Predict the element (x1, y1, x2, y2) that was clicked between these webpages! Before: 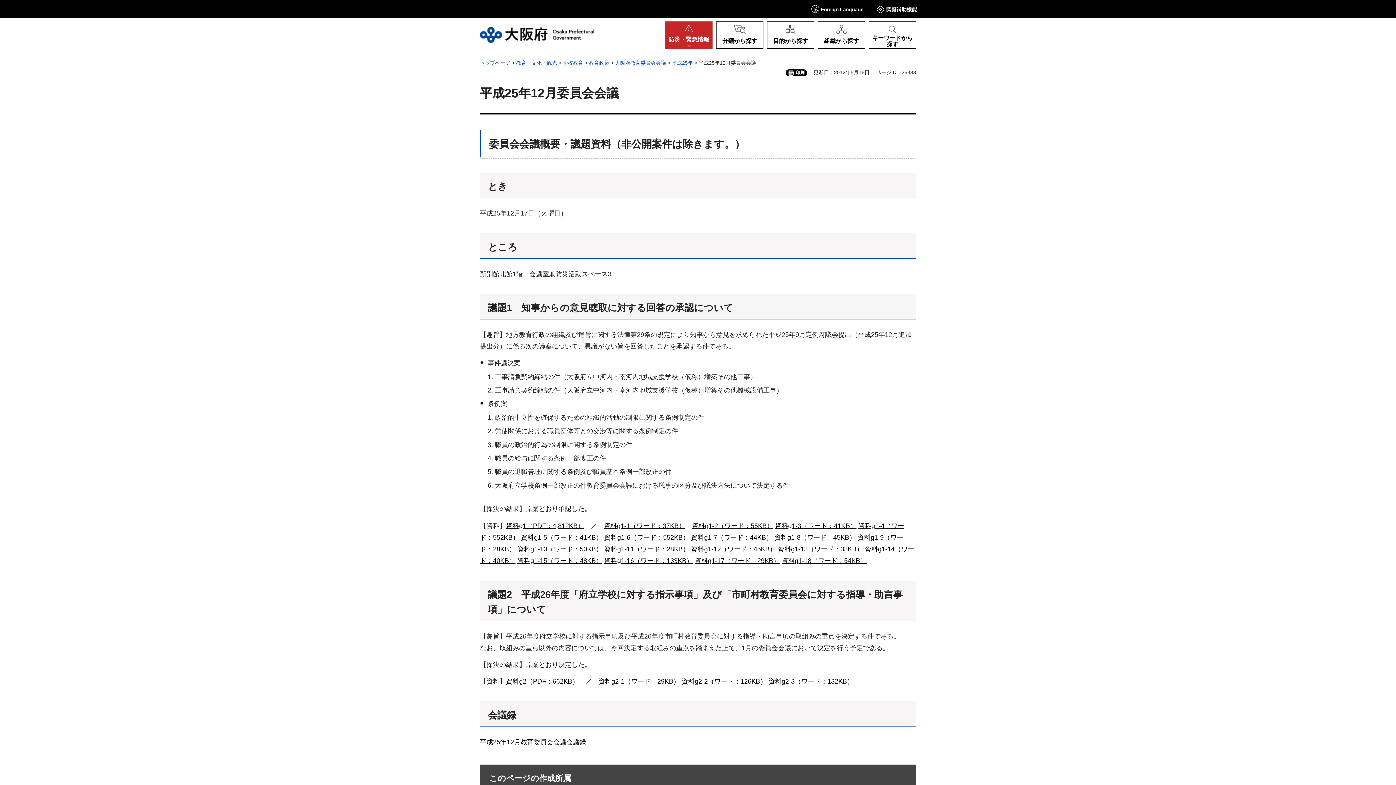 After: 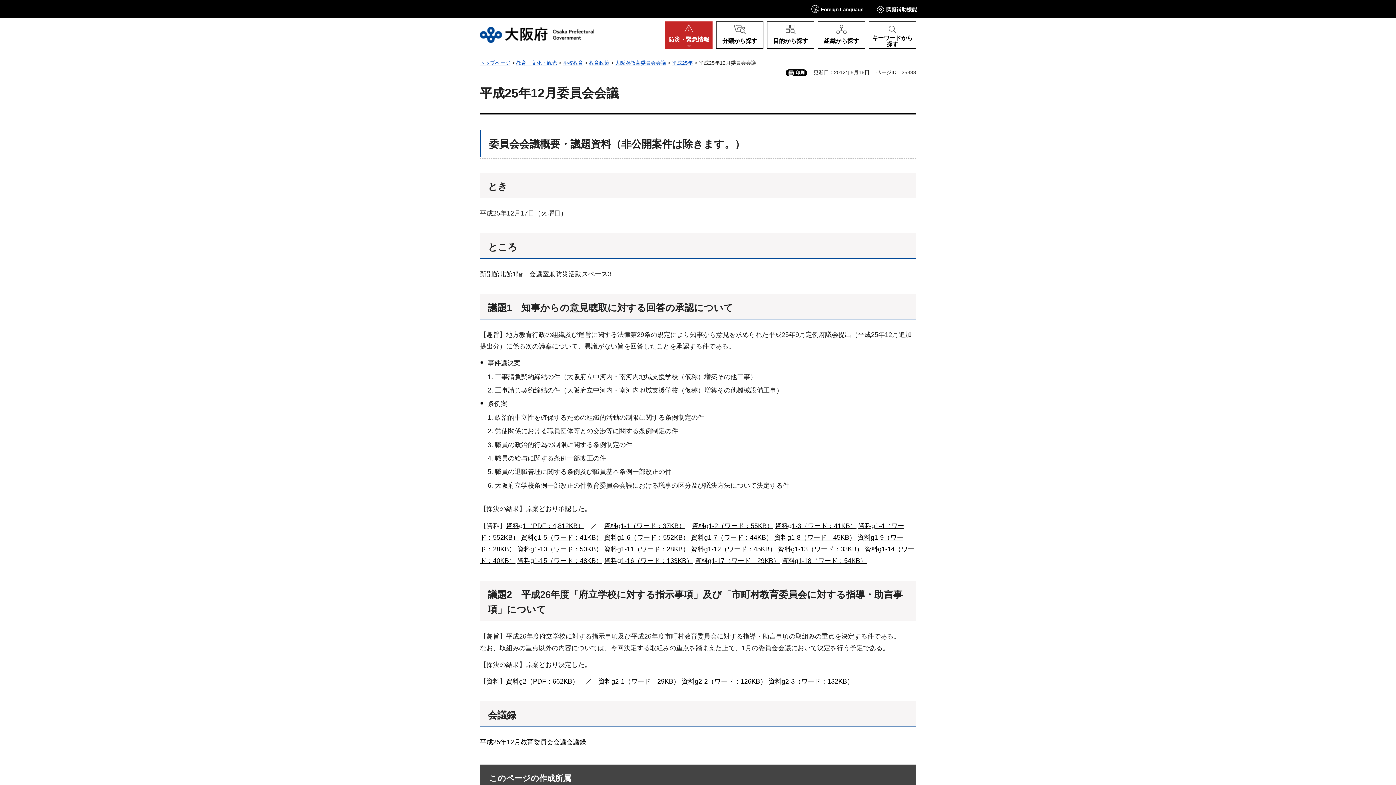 Action: label: 資料g2（PDF：662KB） bbox: (506, 678, 578, 685)